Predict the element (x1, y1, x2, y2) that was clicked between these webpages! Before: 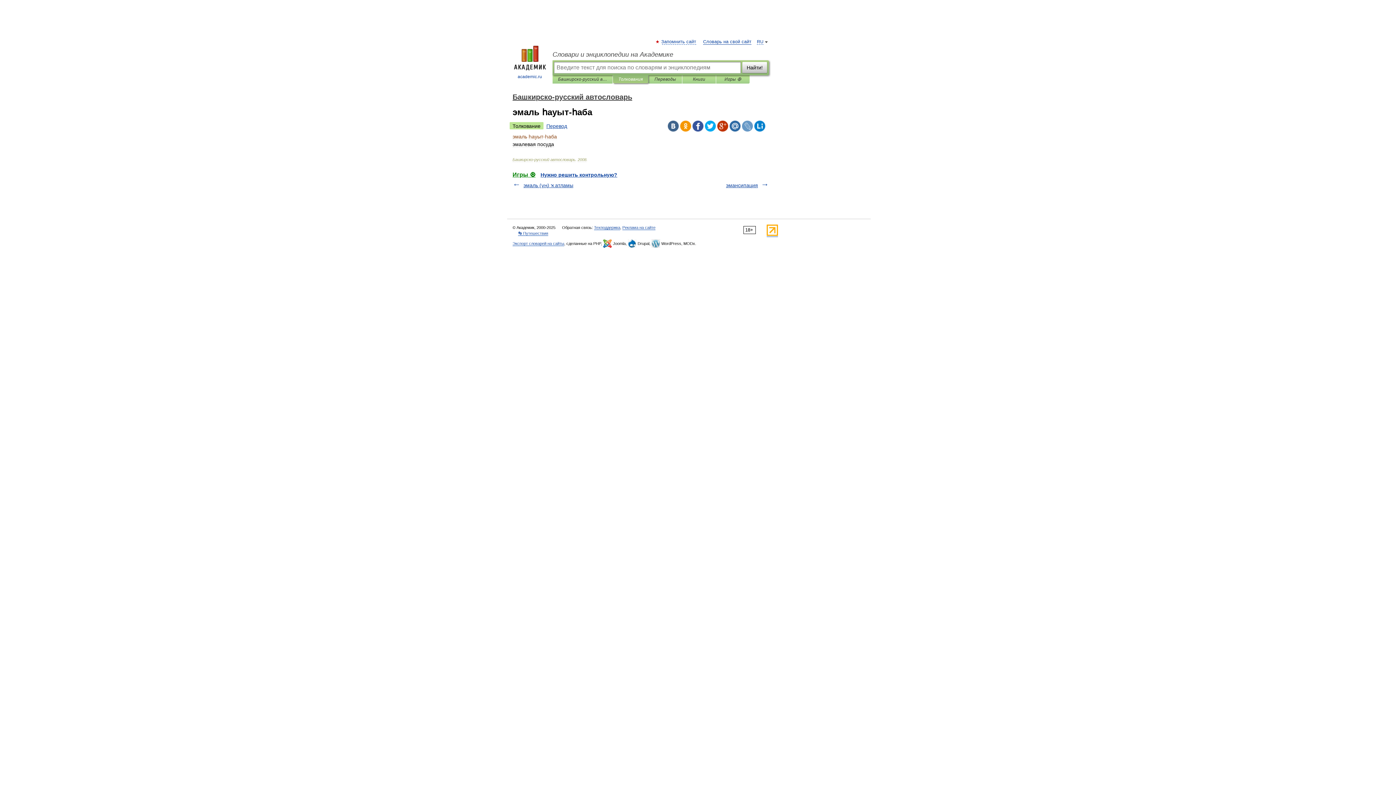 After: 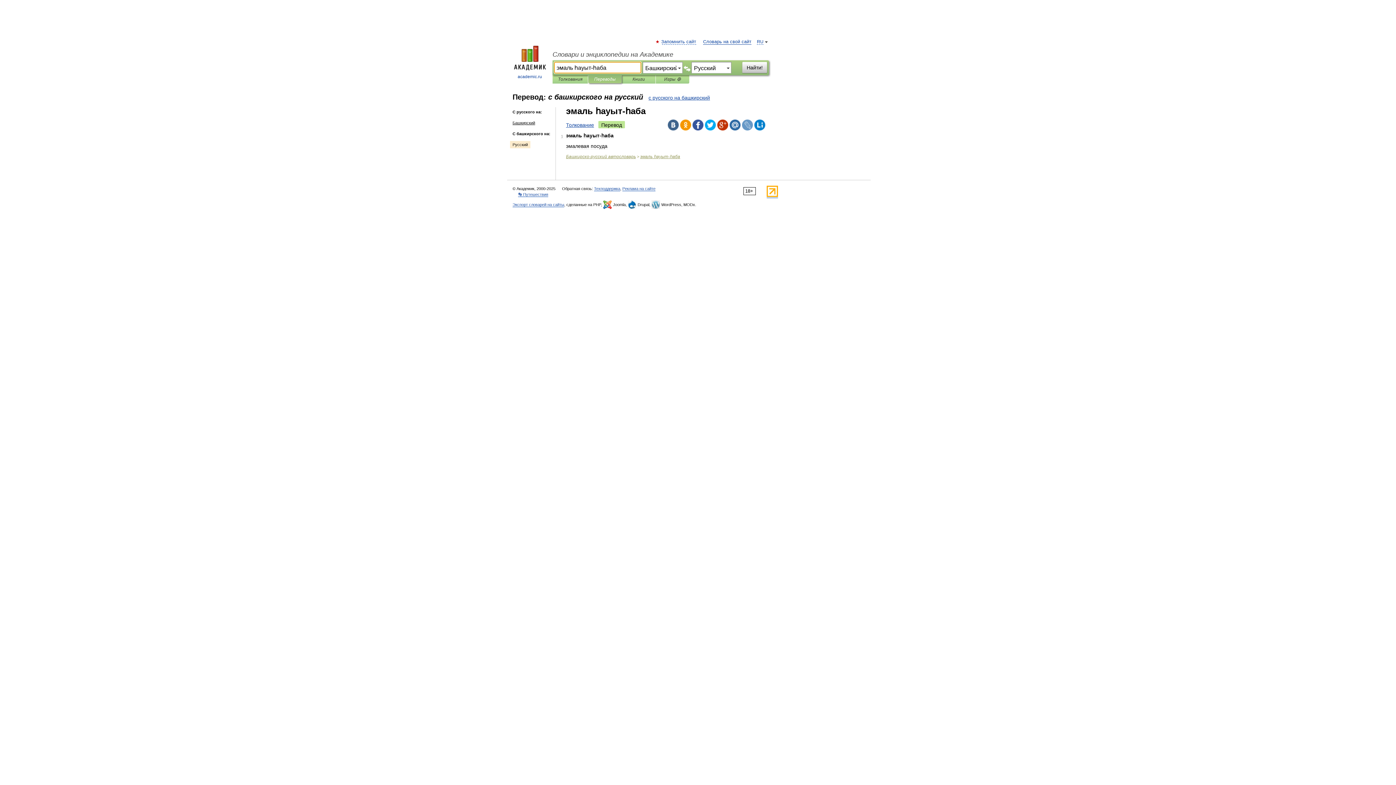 Action: bbox: (543, 122, 570, 129) label: Перевод